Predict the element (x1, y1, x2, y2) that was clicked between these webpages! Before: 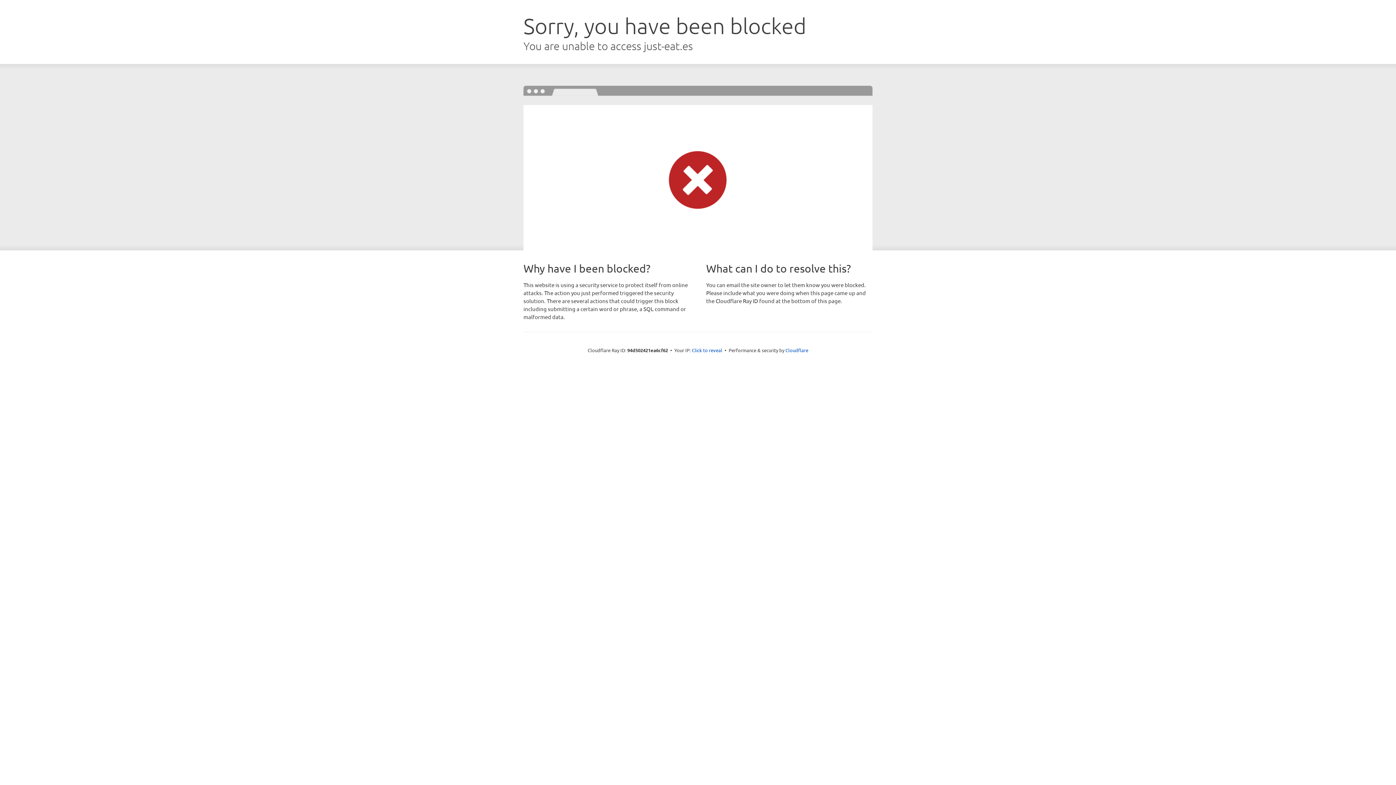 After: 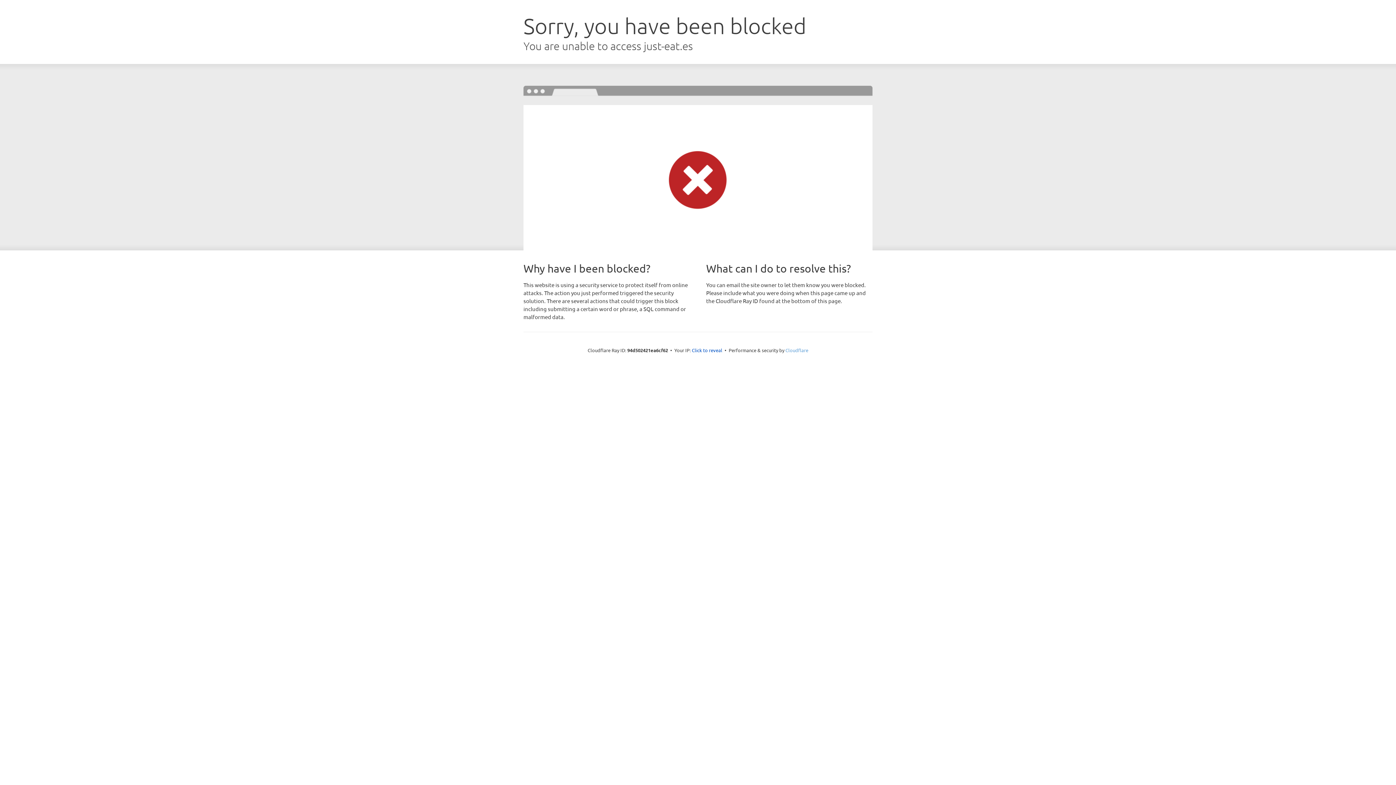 Action: label: Cloudflare bbox: (785, 347, 808, 353)